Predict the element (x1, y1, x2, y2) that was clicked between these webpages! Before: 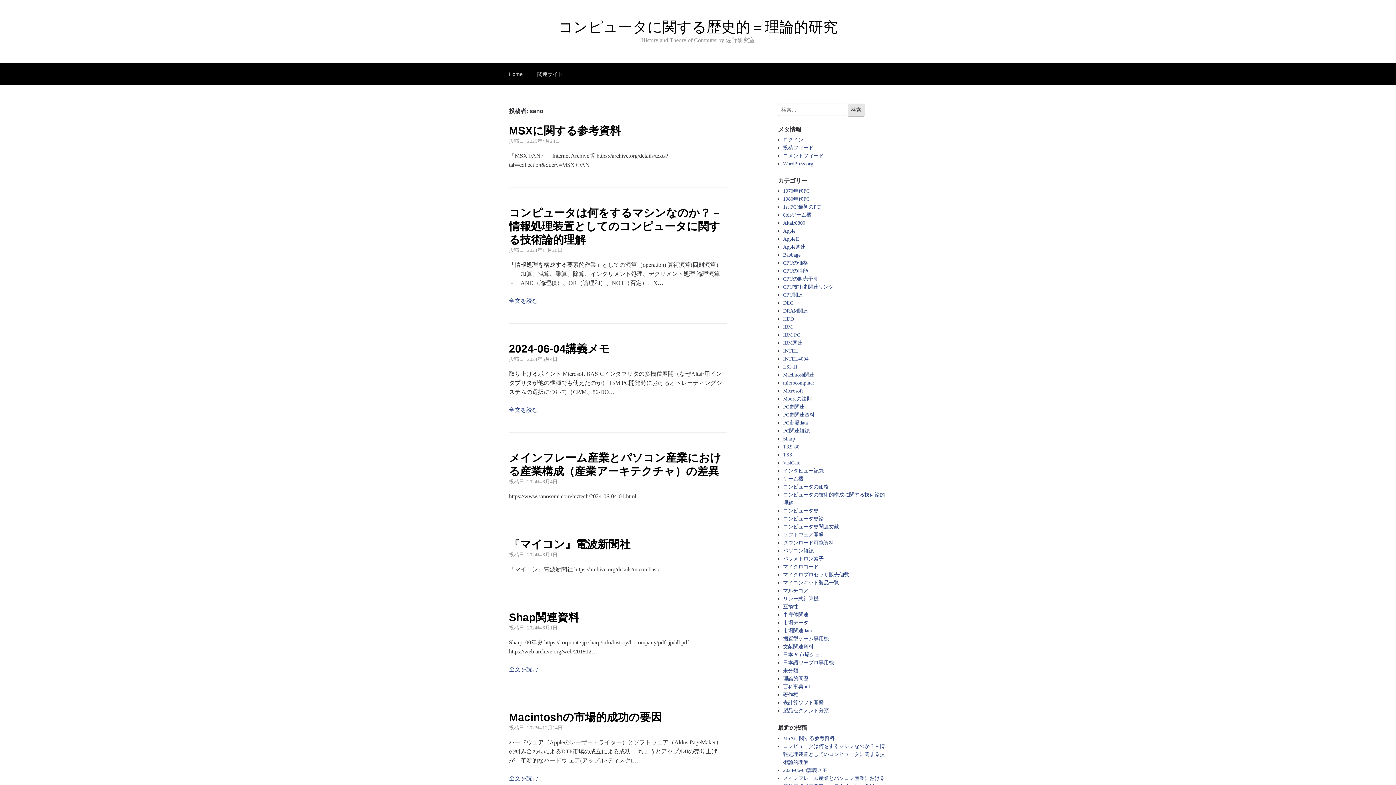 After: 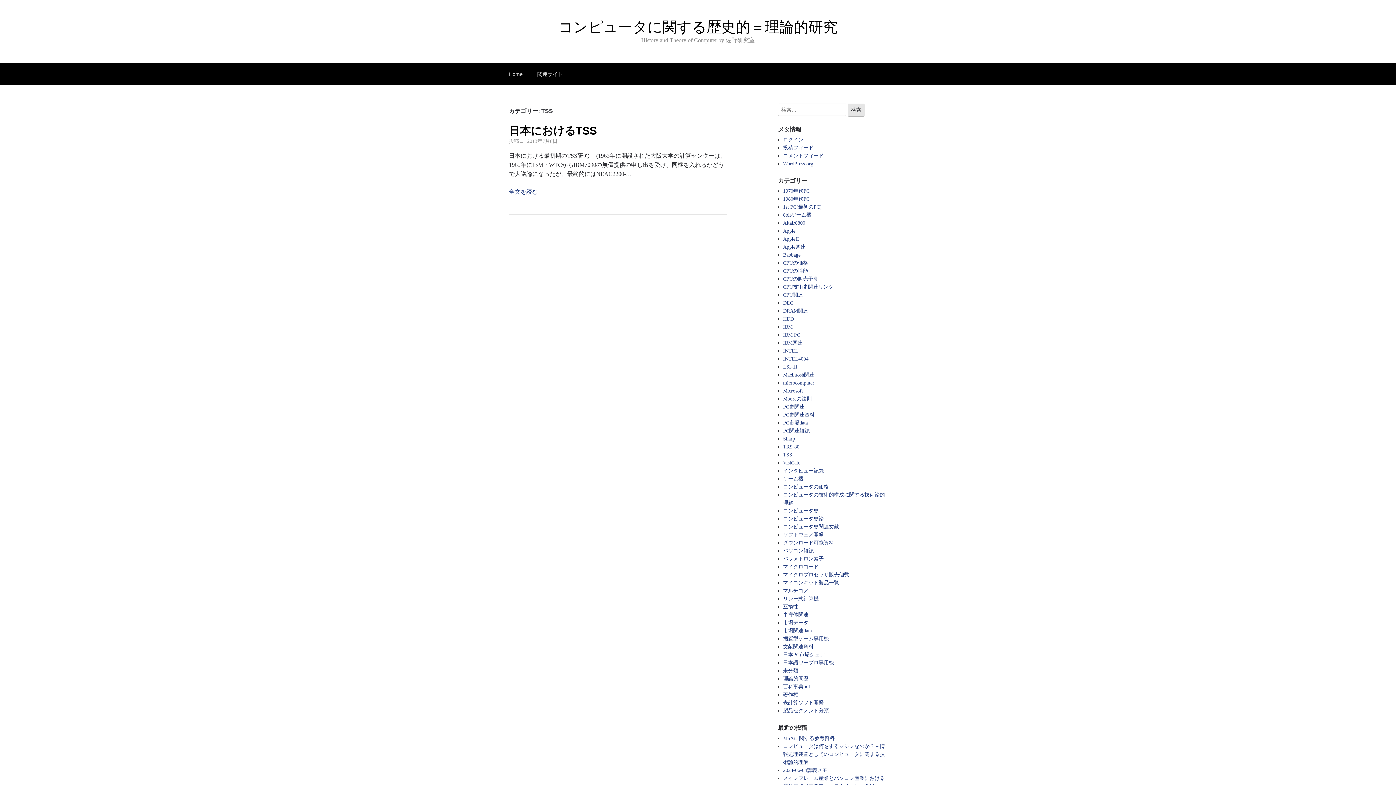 Action: bbox: (783, 452, 792, 457) label: TSS